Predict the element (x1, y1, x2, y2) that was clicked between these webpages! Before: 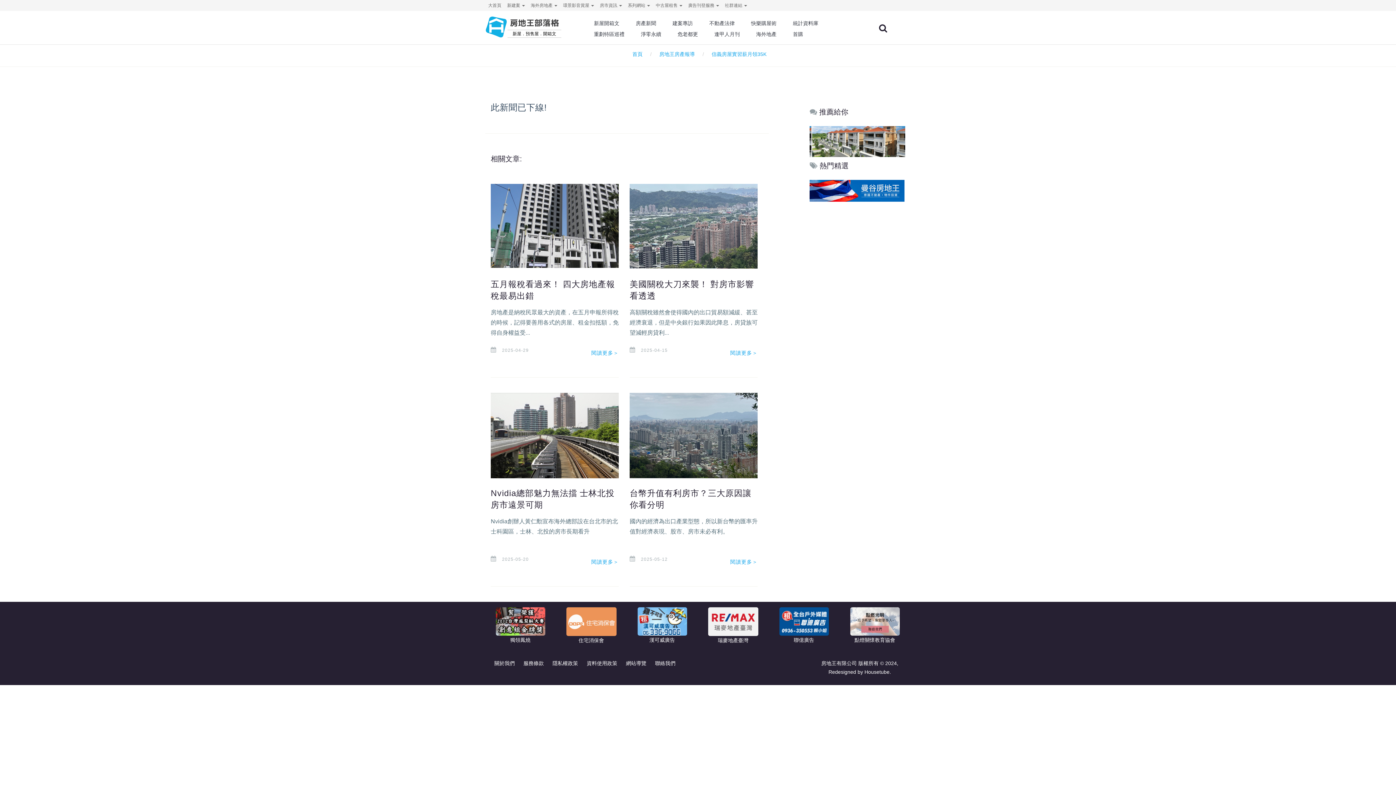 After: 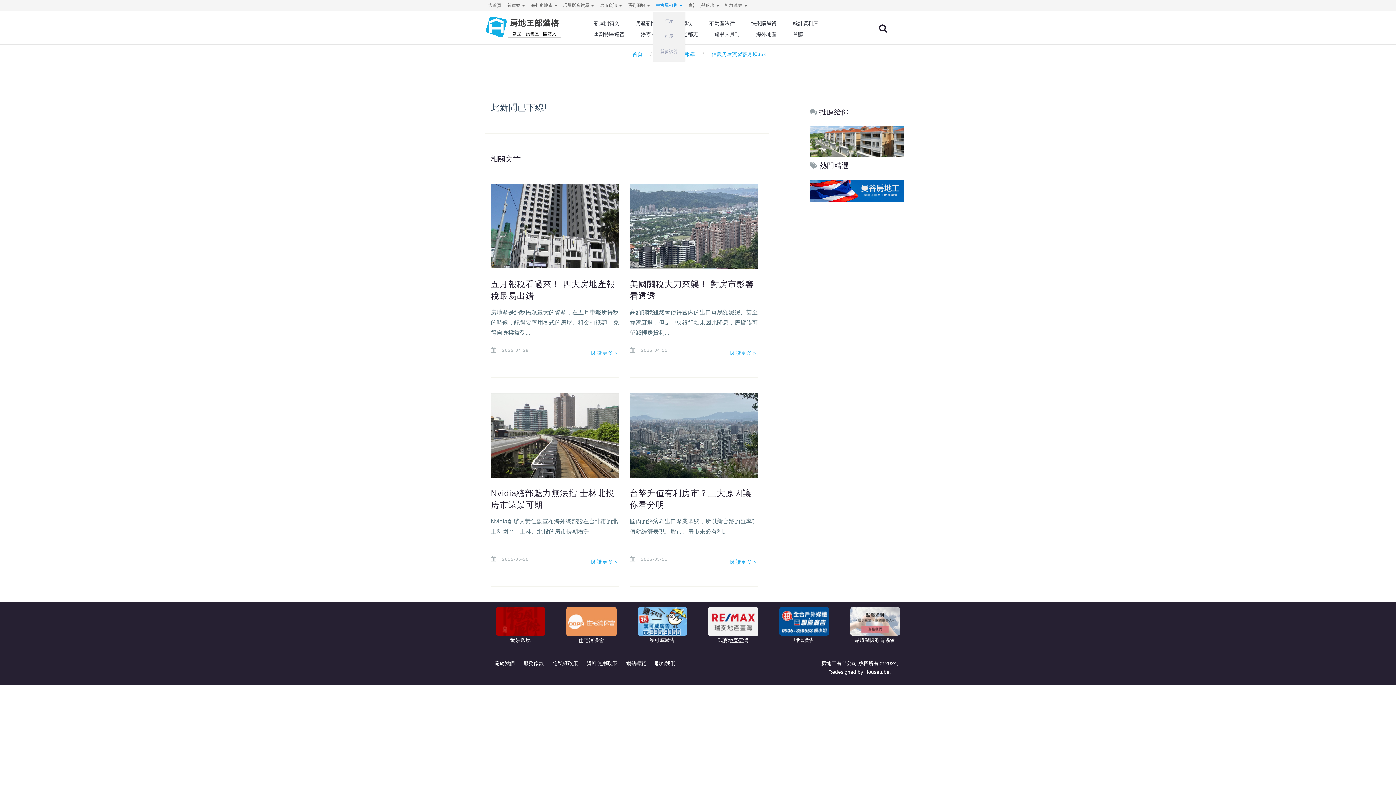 Action: label: 中古屋租售  bbox: (656, 0, 682, 10)